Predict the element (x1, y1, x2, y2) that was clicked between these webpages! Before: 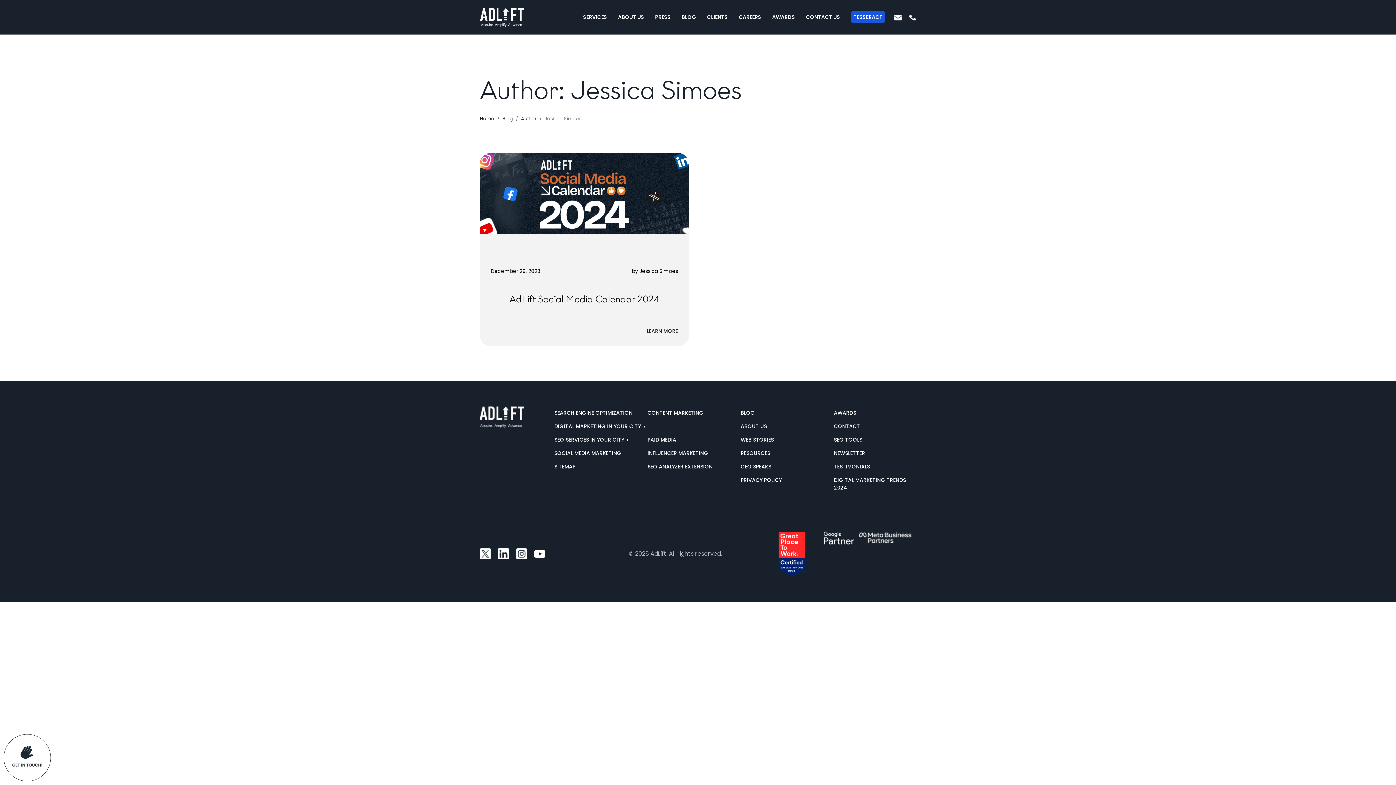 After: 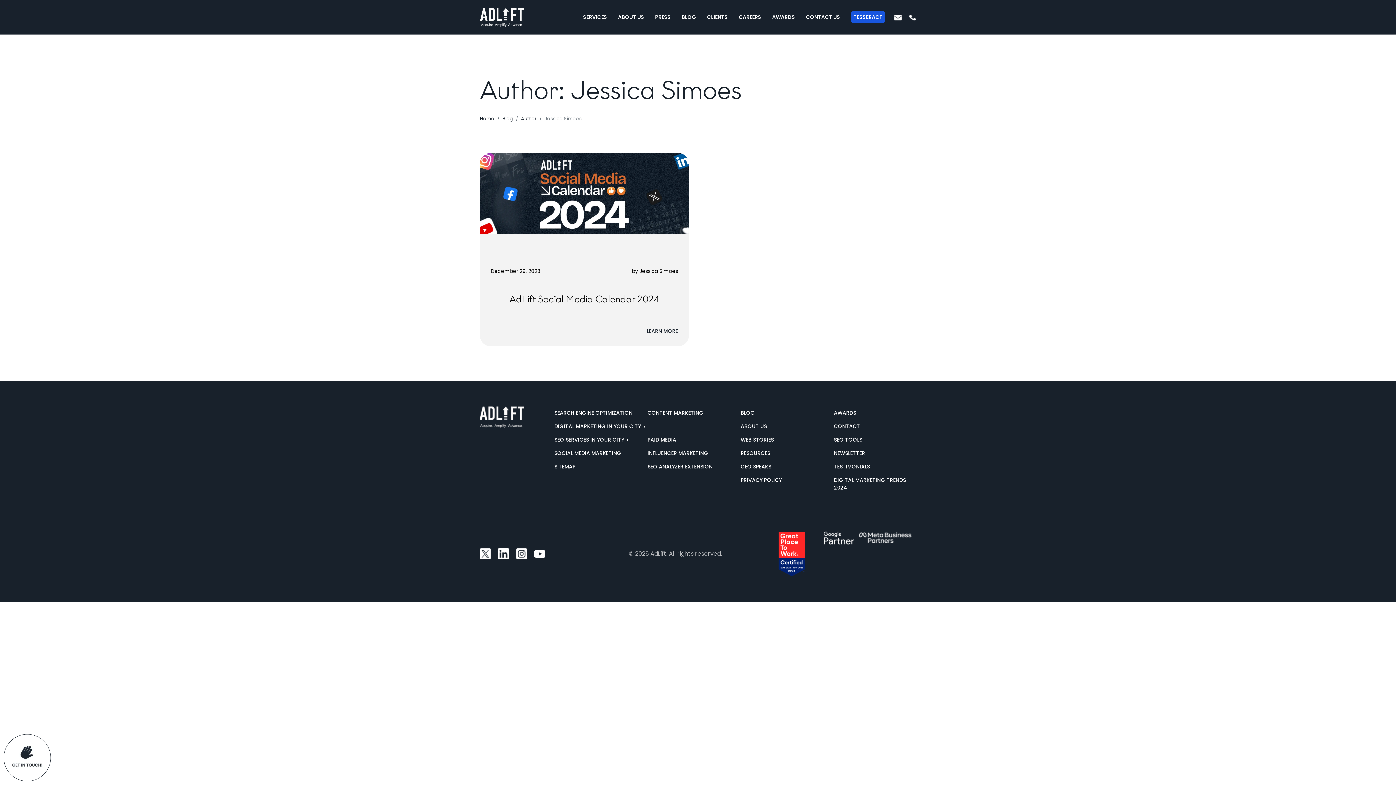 Action: bbox: (516, 549, 527, 557)